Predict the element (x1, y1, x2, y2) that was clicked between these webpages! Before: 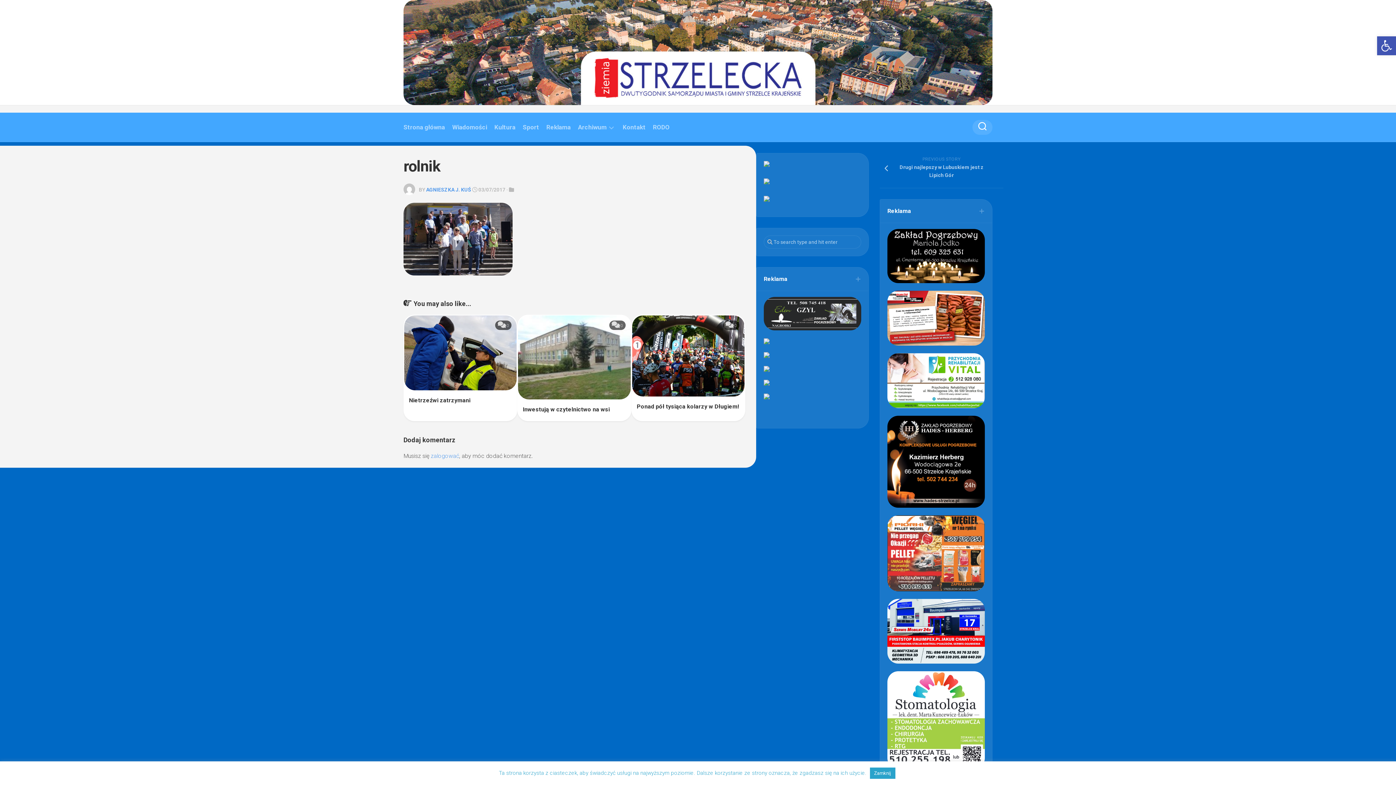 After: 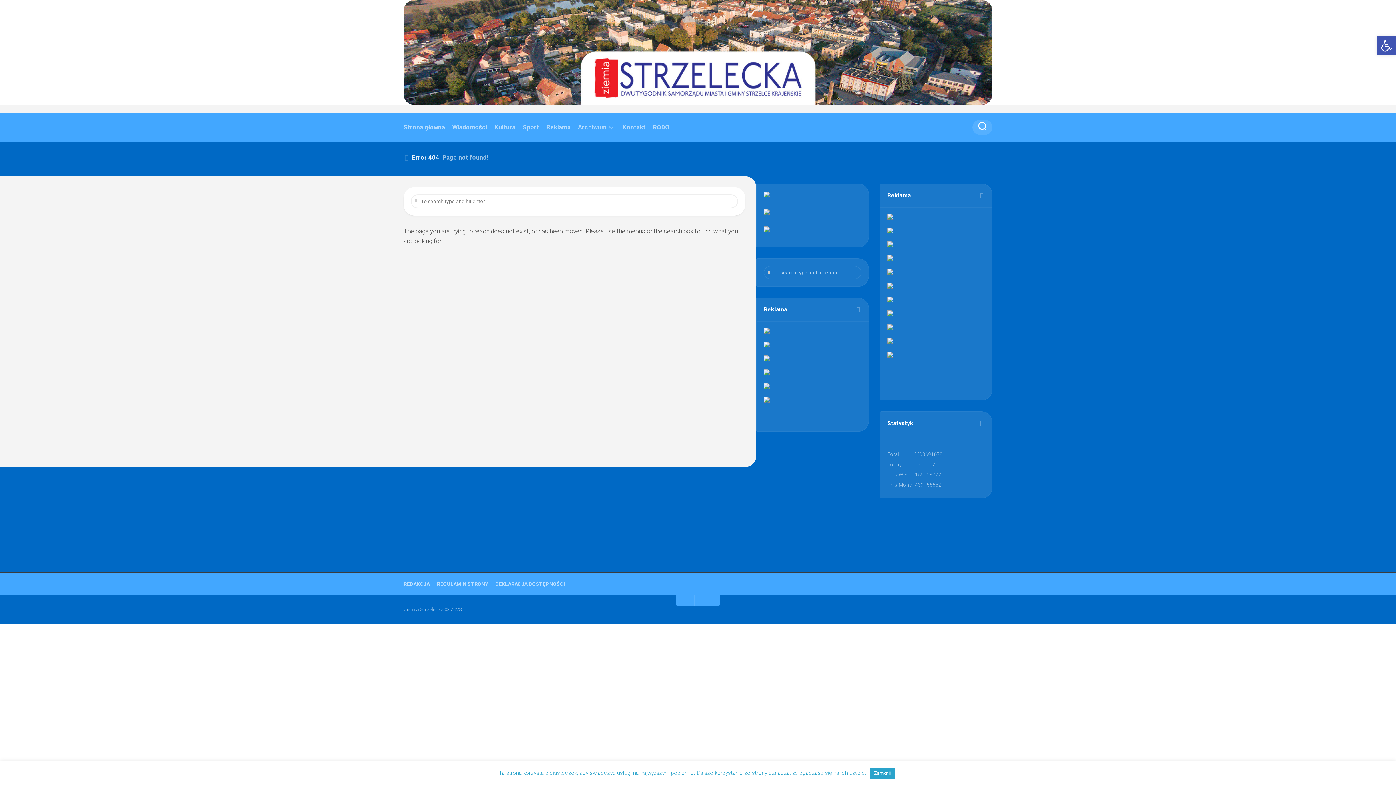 Action: bbox: (887, 659, 985, 665)